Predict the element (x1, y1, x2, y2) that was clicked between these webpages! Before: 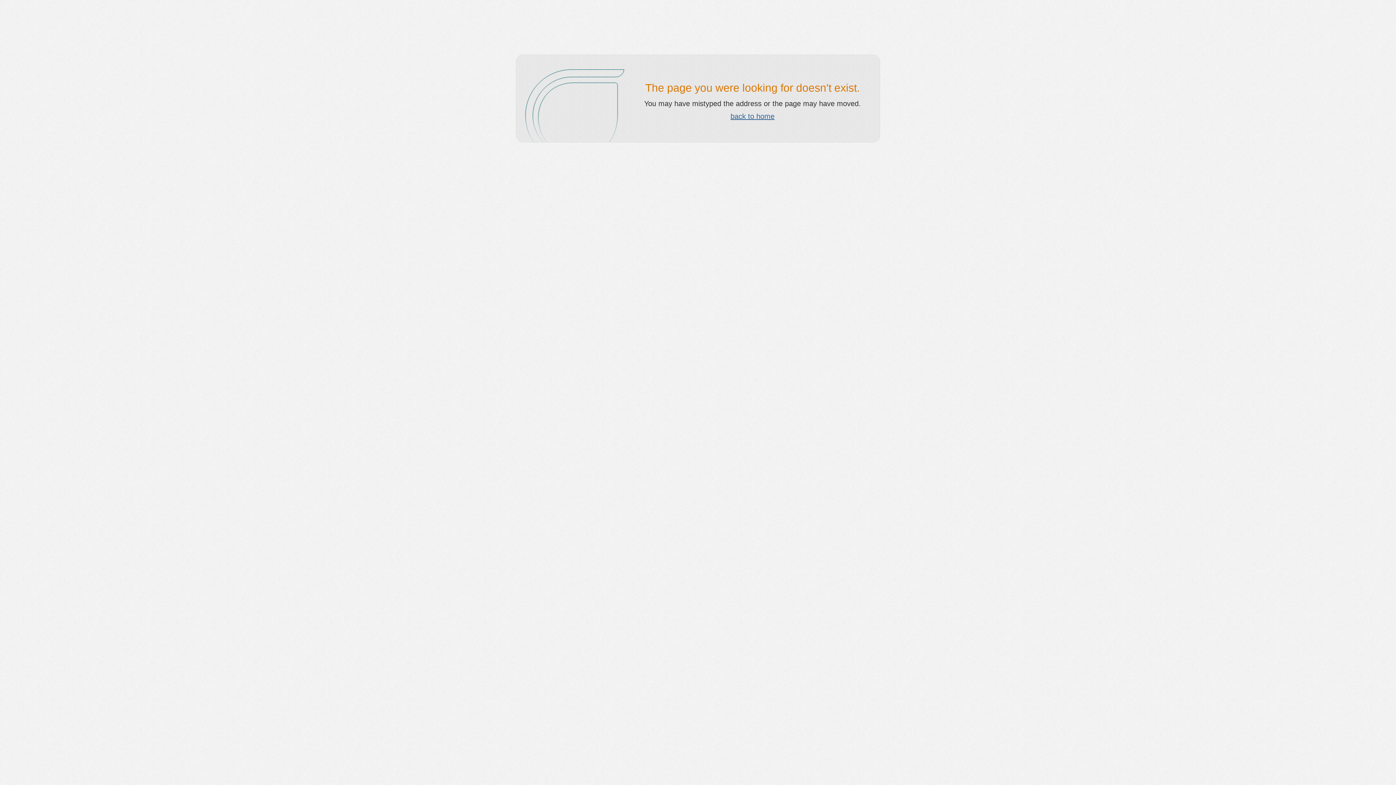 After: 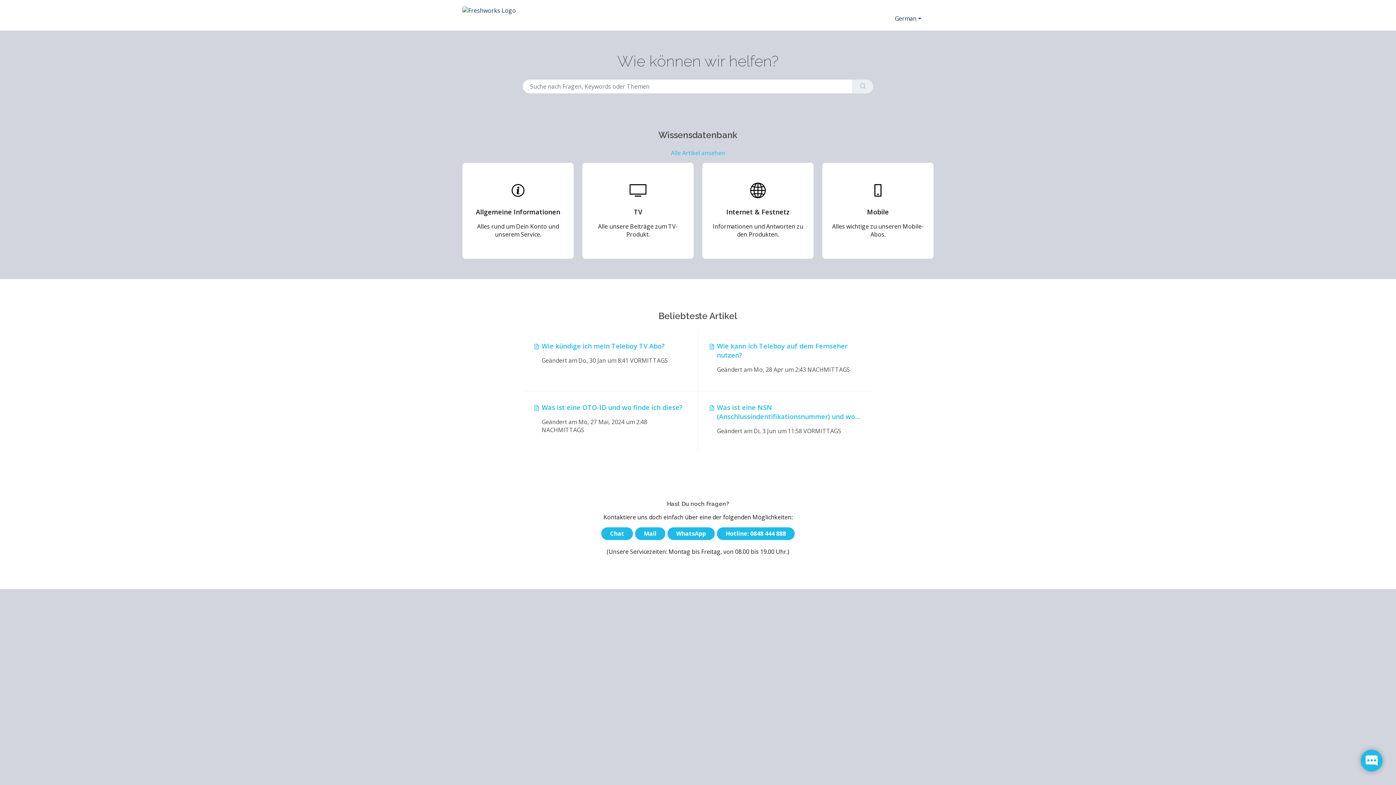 Action: bbox: (730, 112, 774, 120) label: back to home